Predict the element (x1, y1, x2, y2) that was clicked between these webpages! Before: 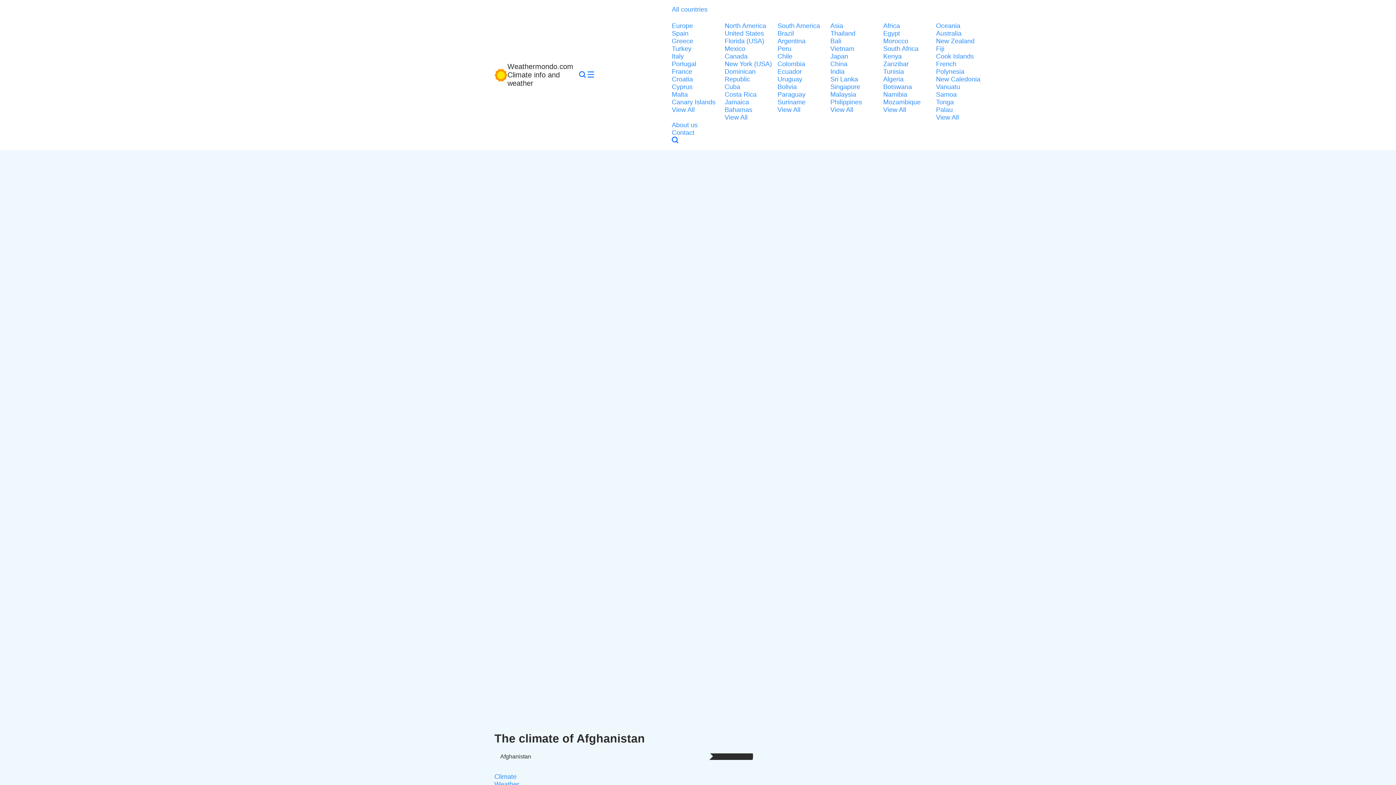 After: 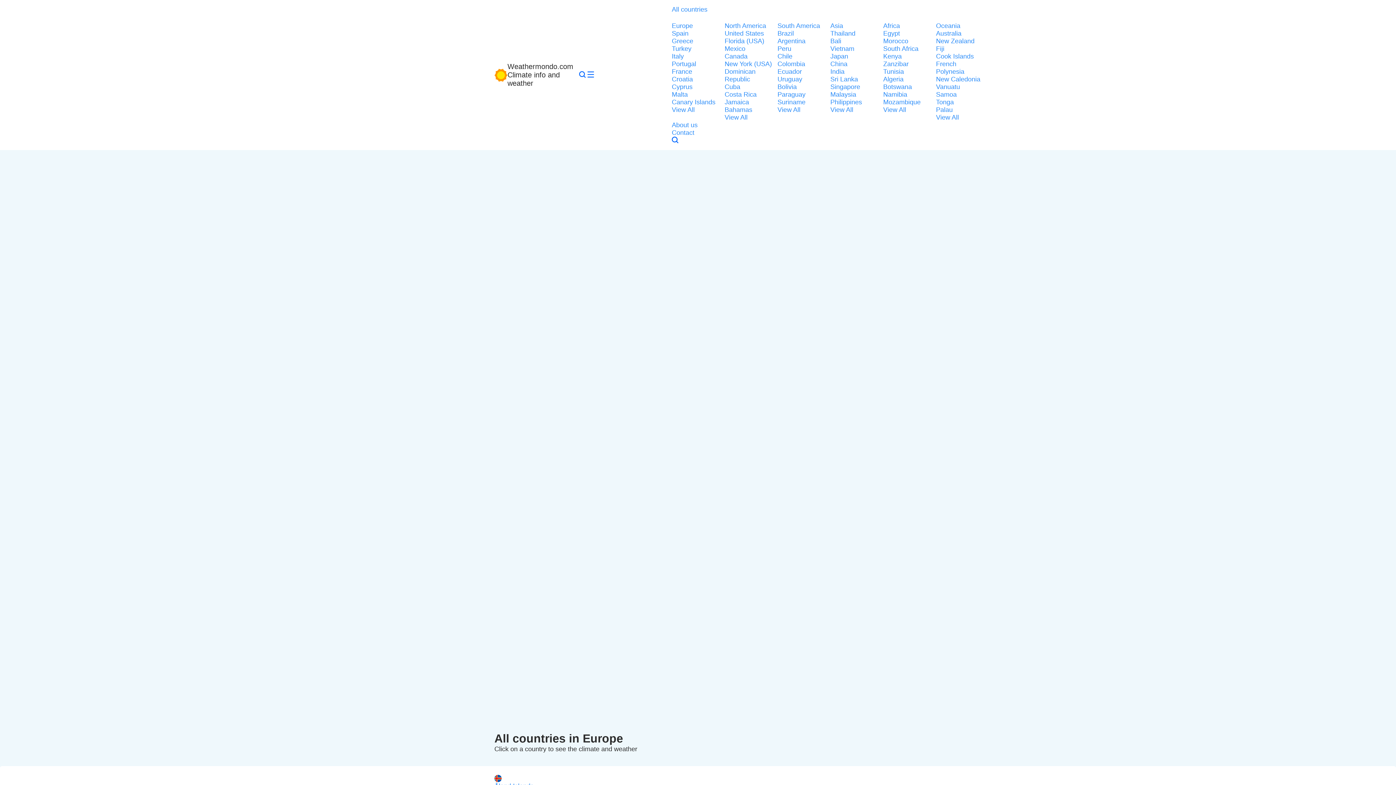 Action: label: View All bbox: (672, 106, 720, 113)